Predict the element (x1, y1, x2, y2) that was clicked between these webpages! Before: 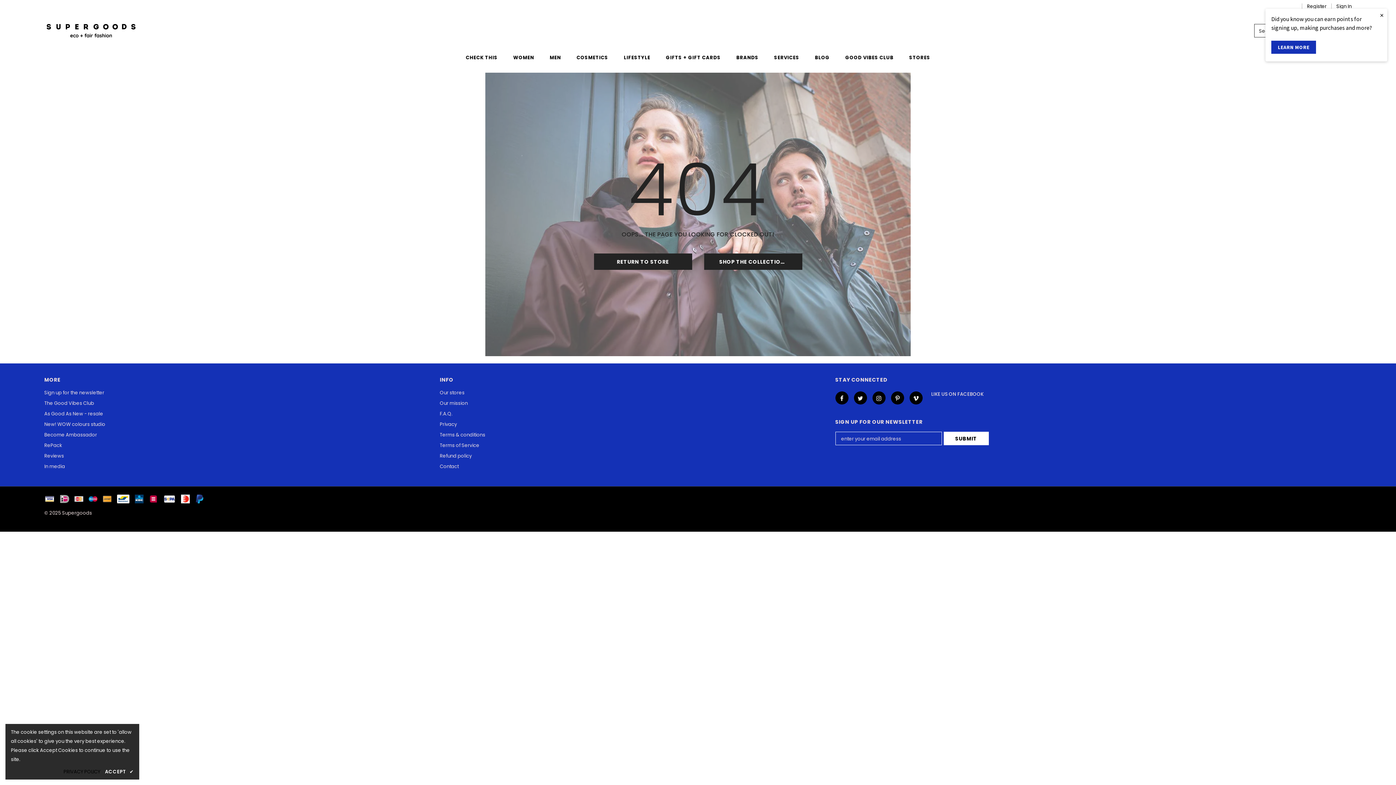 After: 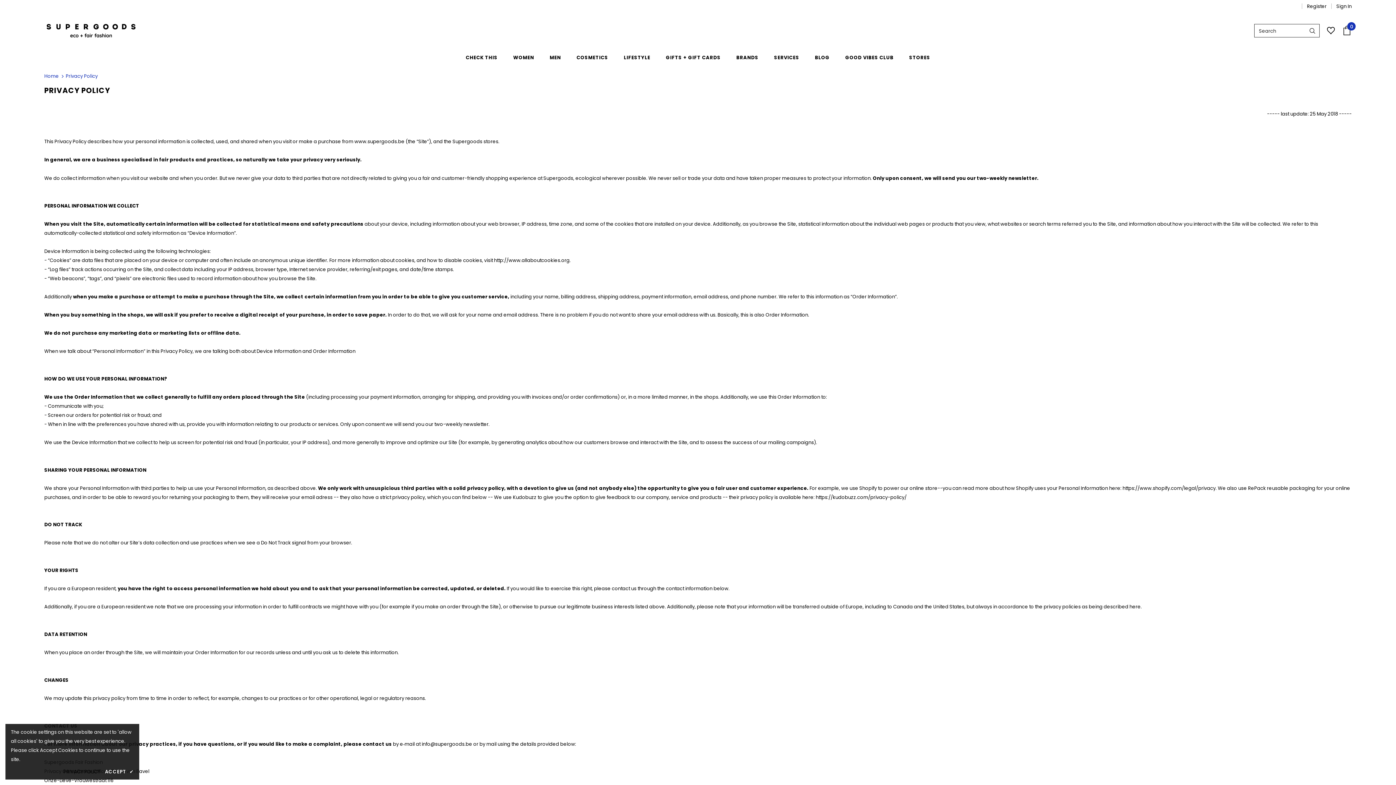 Action: bbox: (439, 419, 457, 429) label: Privacy